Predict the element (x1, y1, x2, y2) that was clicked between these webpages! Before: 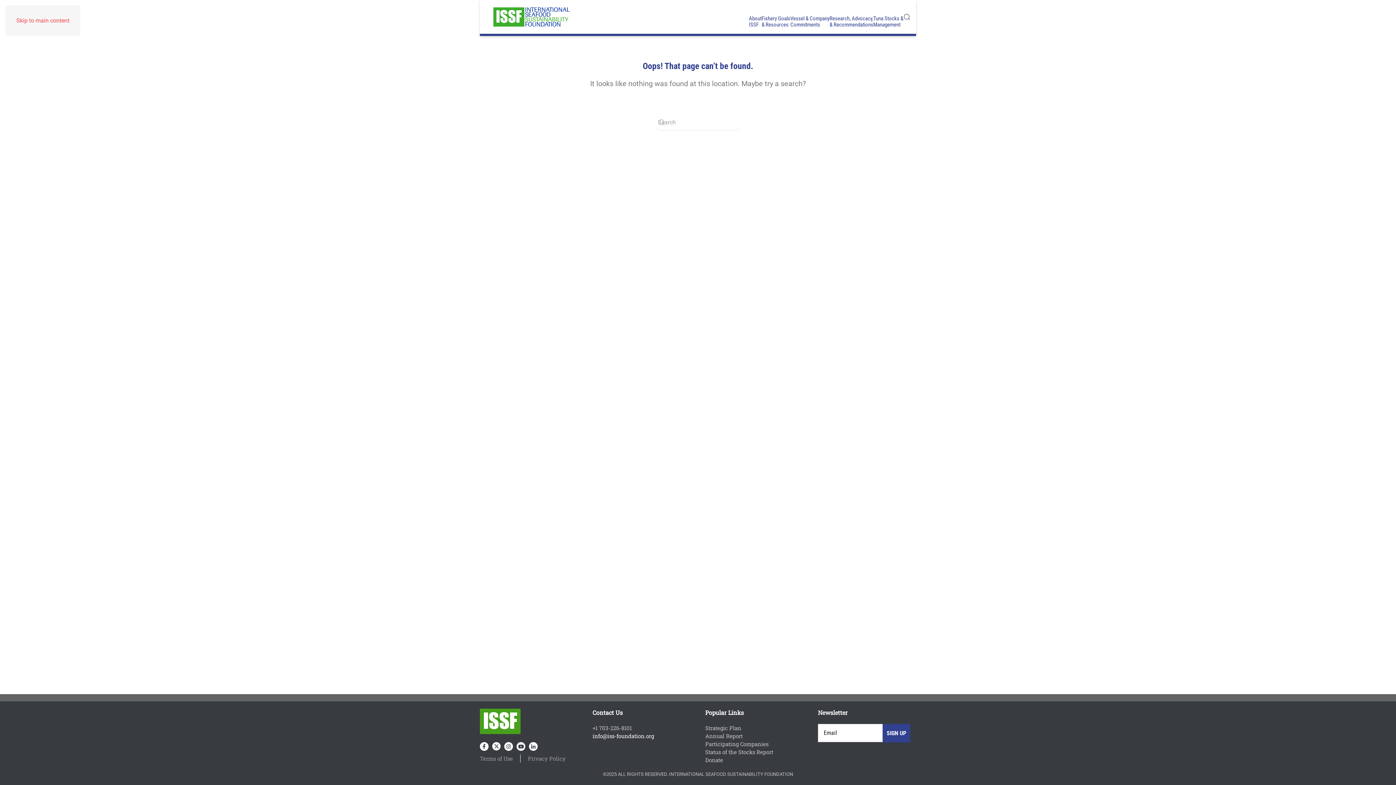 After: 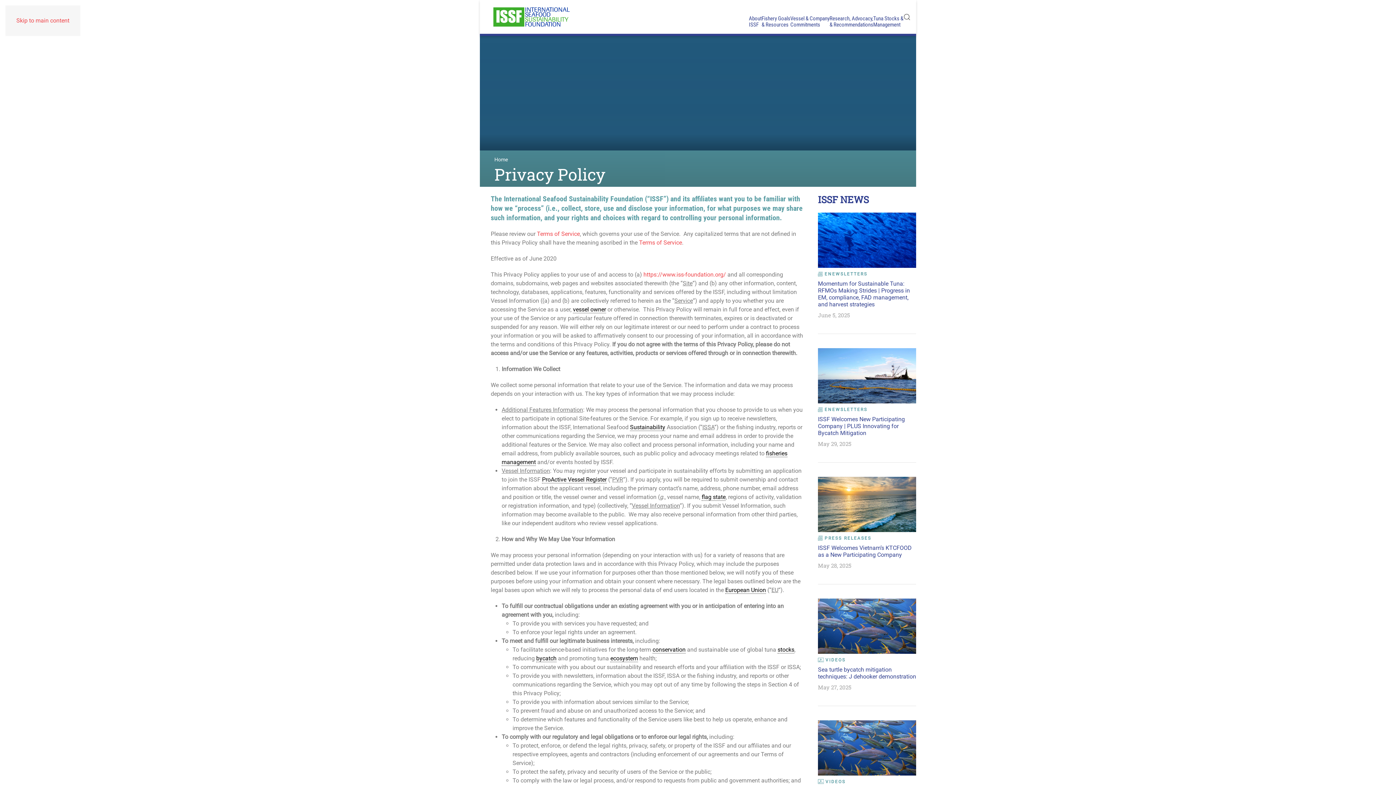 Action: bbox: (528, 754, 565, 762) label: Privacy Policy